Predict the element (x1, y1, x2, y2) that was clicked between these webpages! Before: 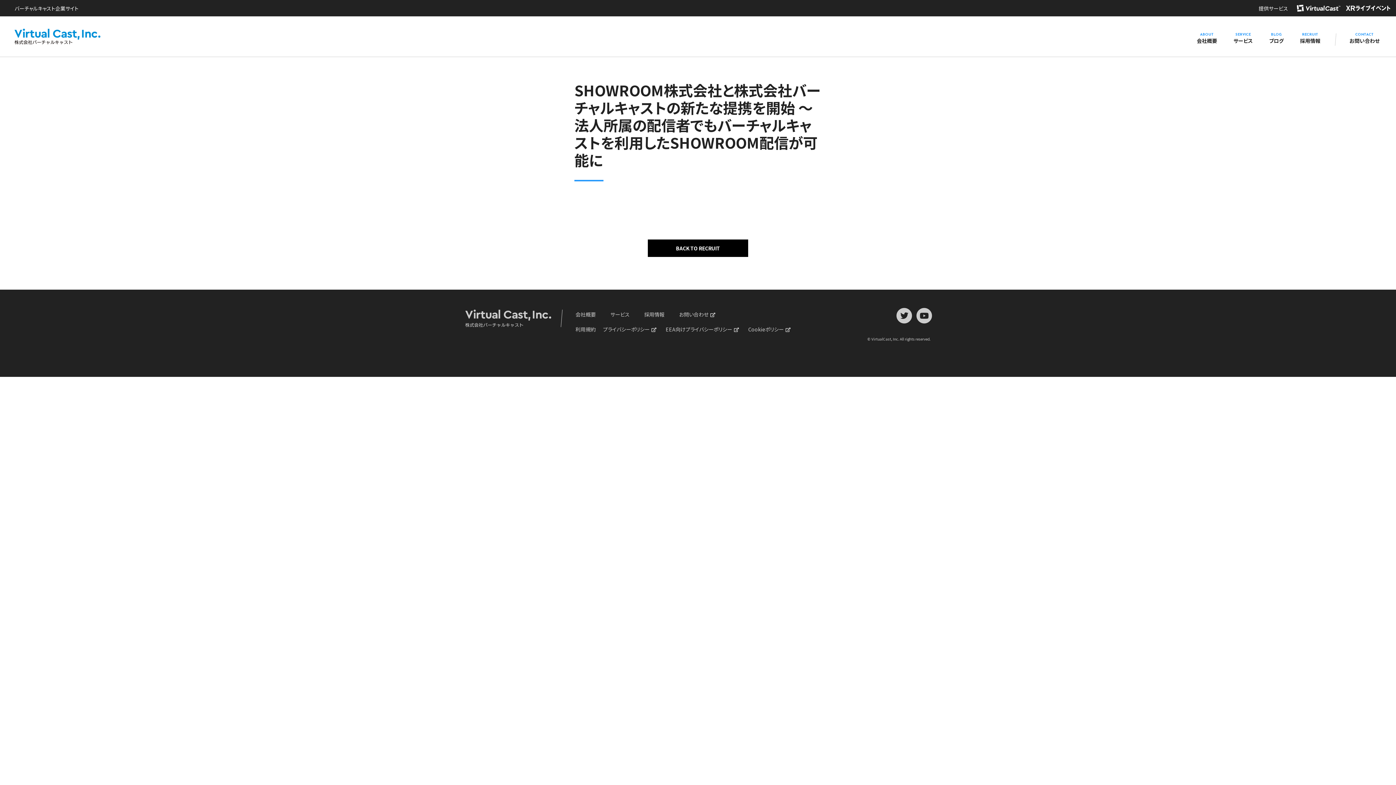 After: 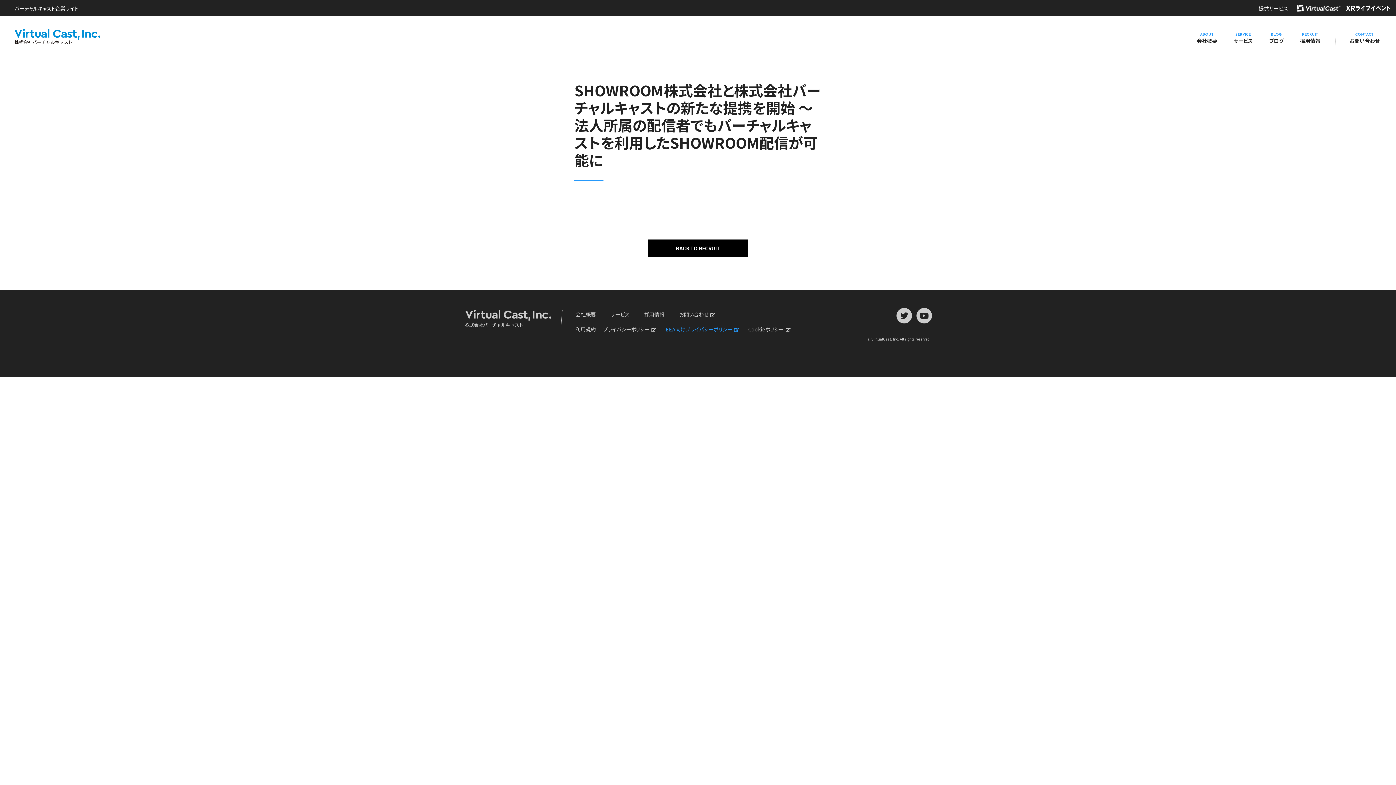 Action: label: EEA向けプライバシーポリシー bbox: (665, 325, 741, 333)